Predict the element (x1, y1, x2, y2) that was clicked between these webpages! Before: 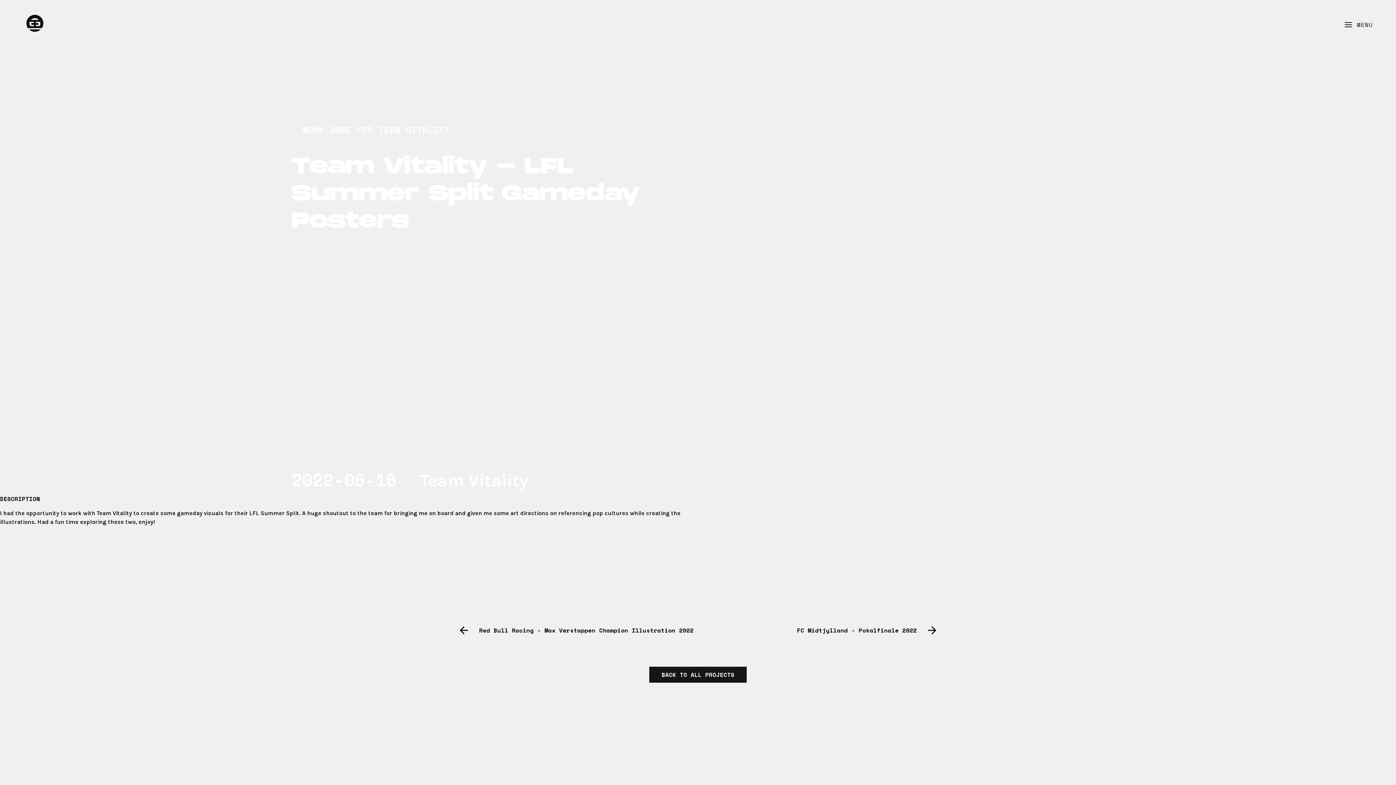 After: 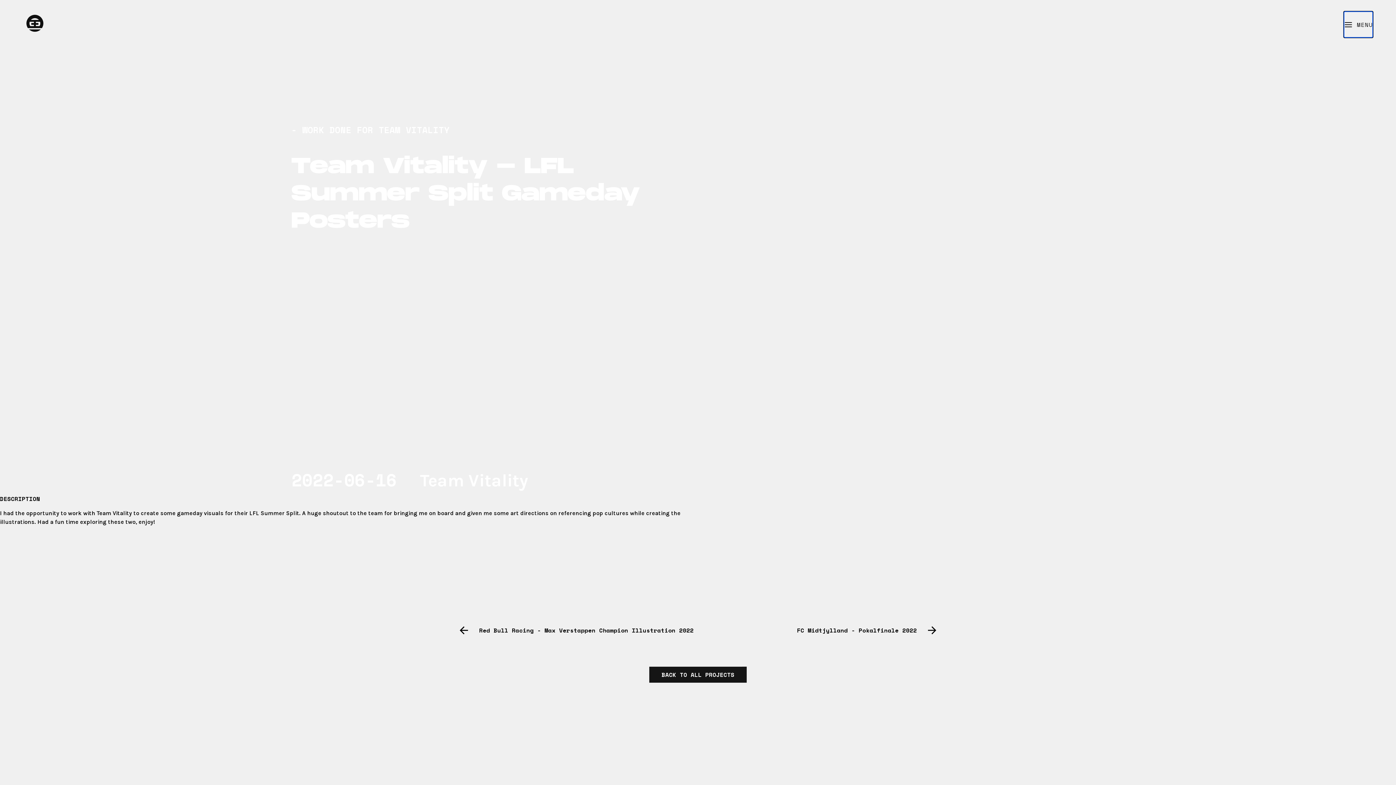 Action: label: MENU bbox: (1344, 11, 1373, 37)